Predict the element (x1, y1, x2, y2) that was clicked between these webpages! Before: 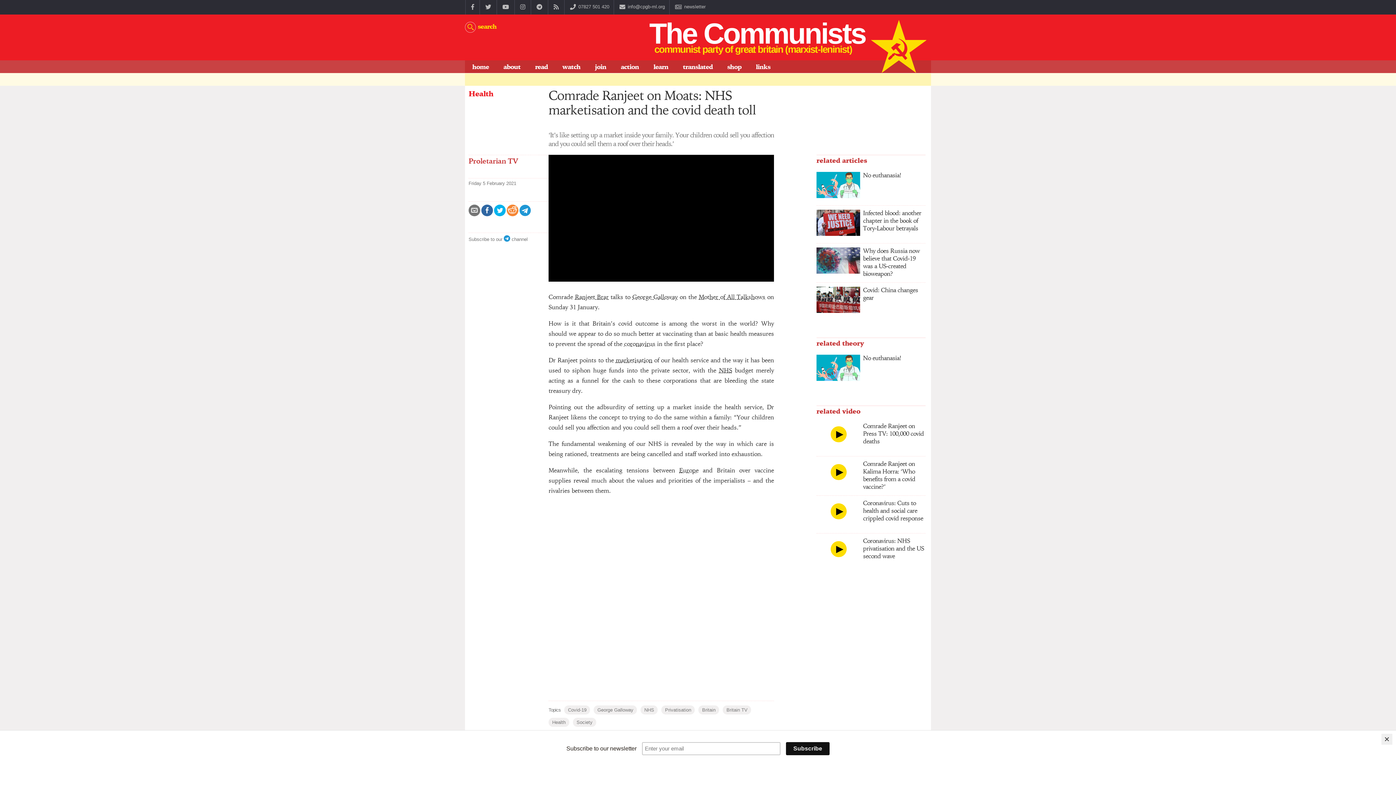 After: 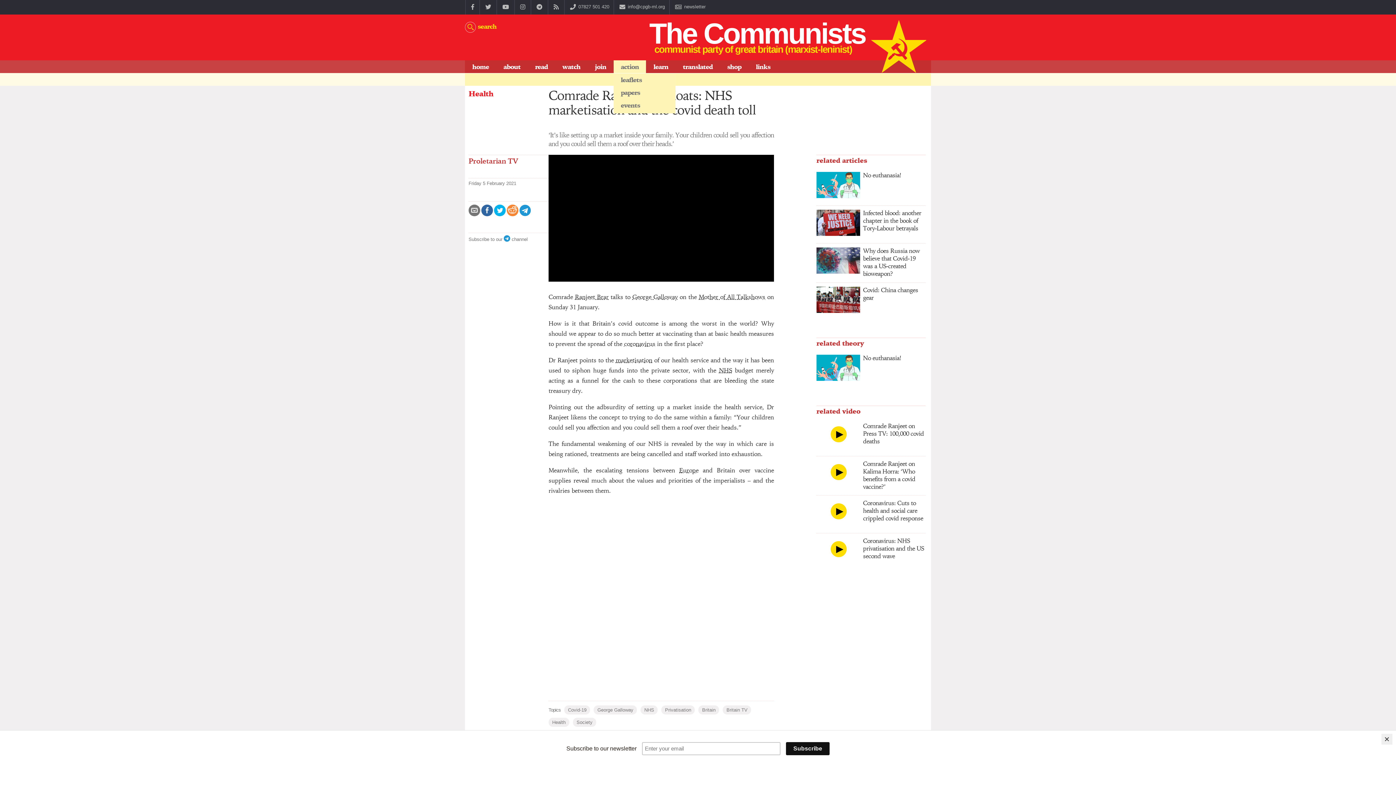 Action: bbox: (613, 60, 646, 73) label: action